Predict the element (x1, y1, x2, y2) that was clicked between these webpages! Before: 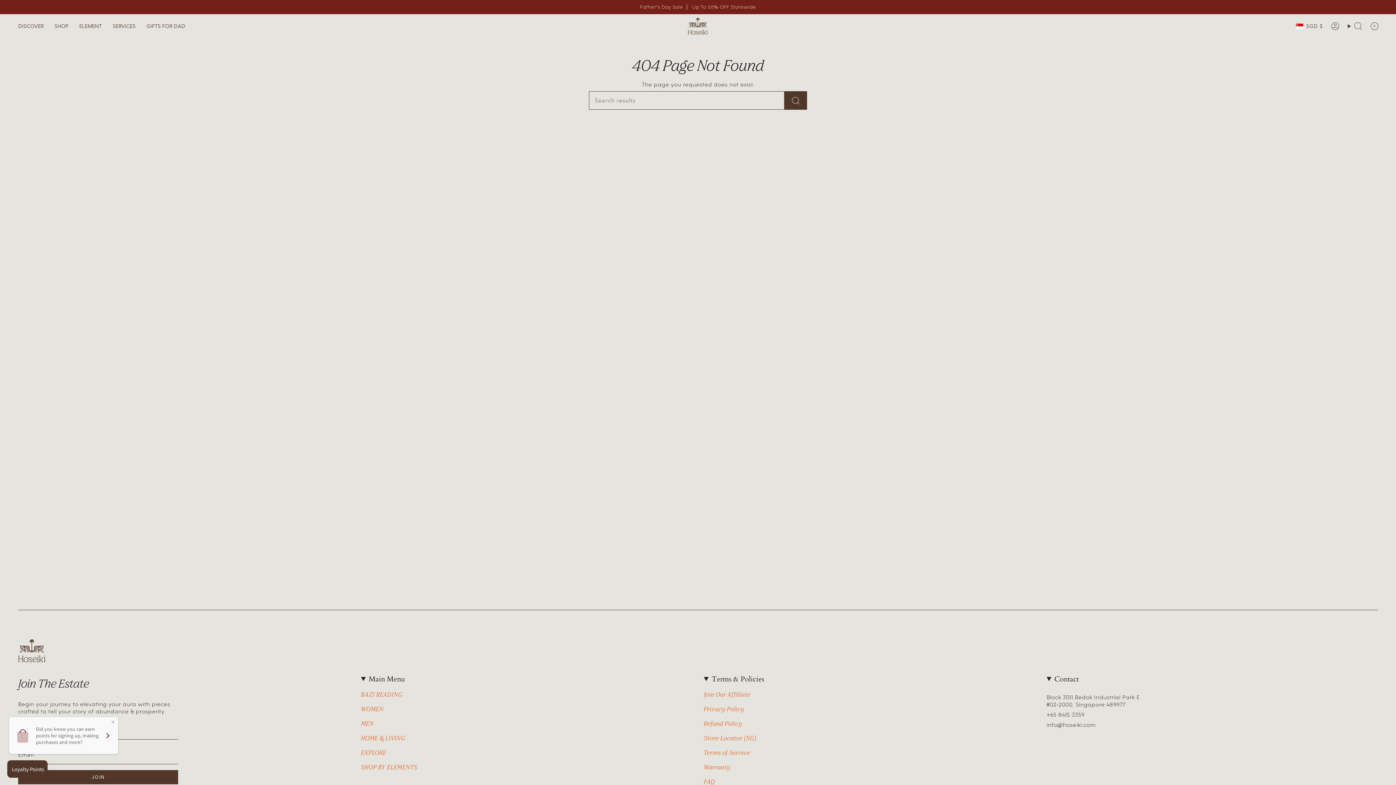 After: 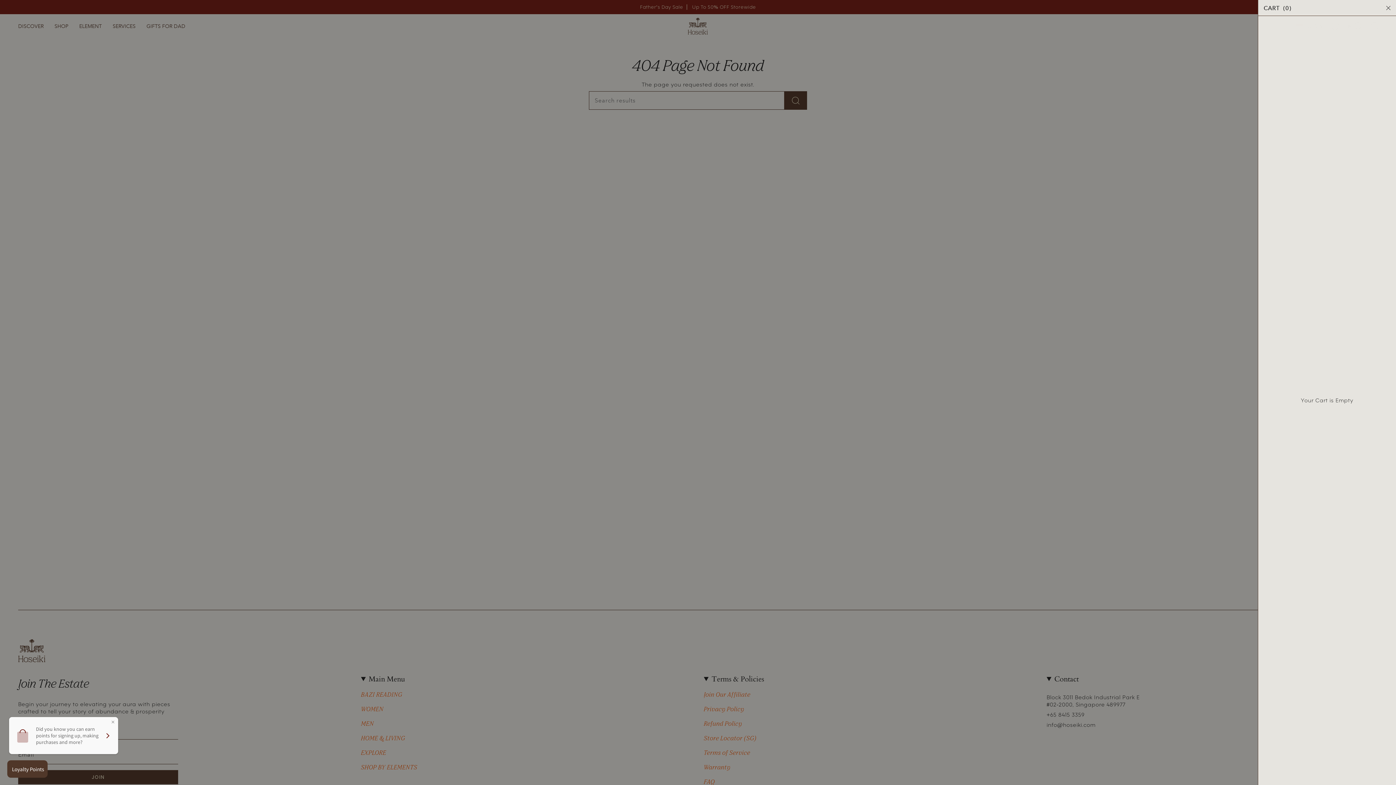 Action: bbox: (1366, 20, 1382, 31) label: Cart
0